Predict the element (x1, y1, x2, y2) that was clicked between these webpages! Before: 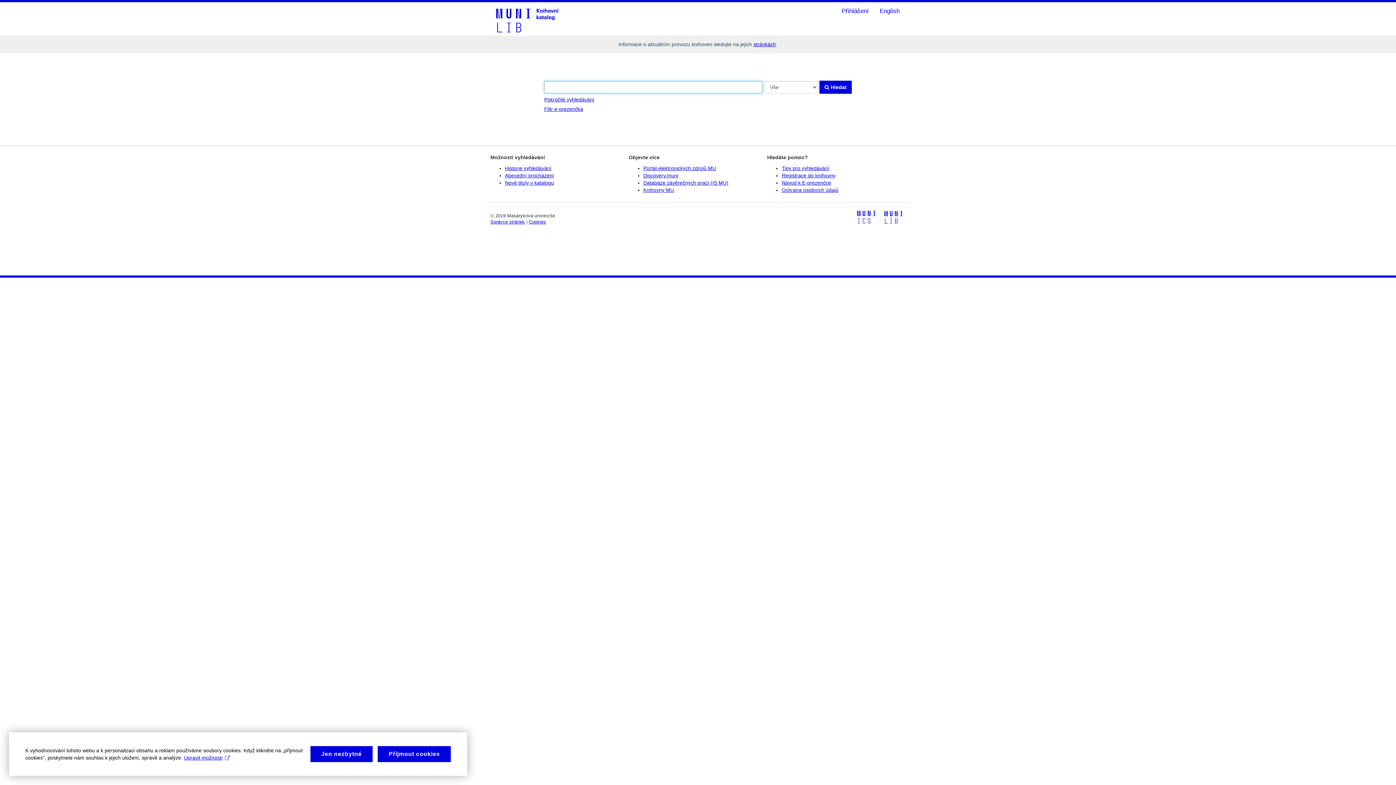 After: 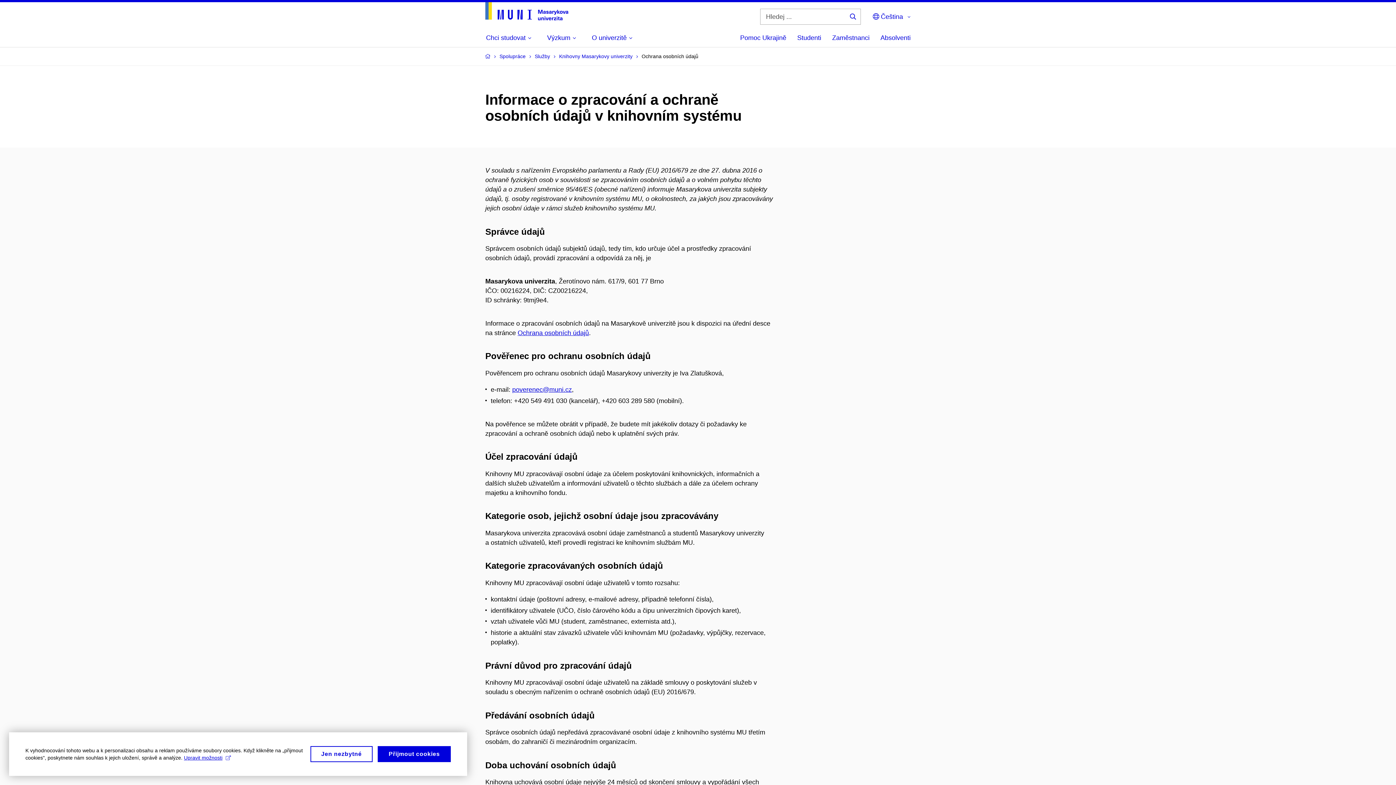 Action: label: Ochrana osobních údajů bbox: (781, 187, 838, 193)